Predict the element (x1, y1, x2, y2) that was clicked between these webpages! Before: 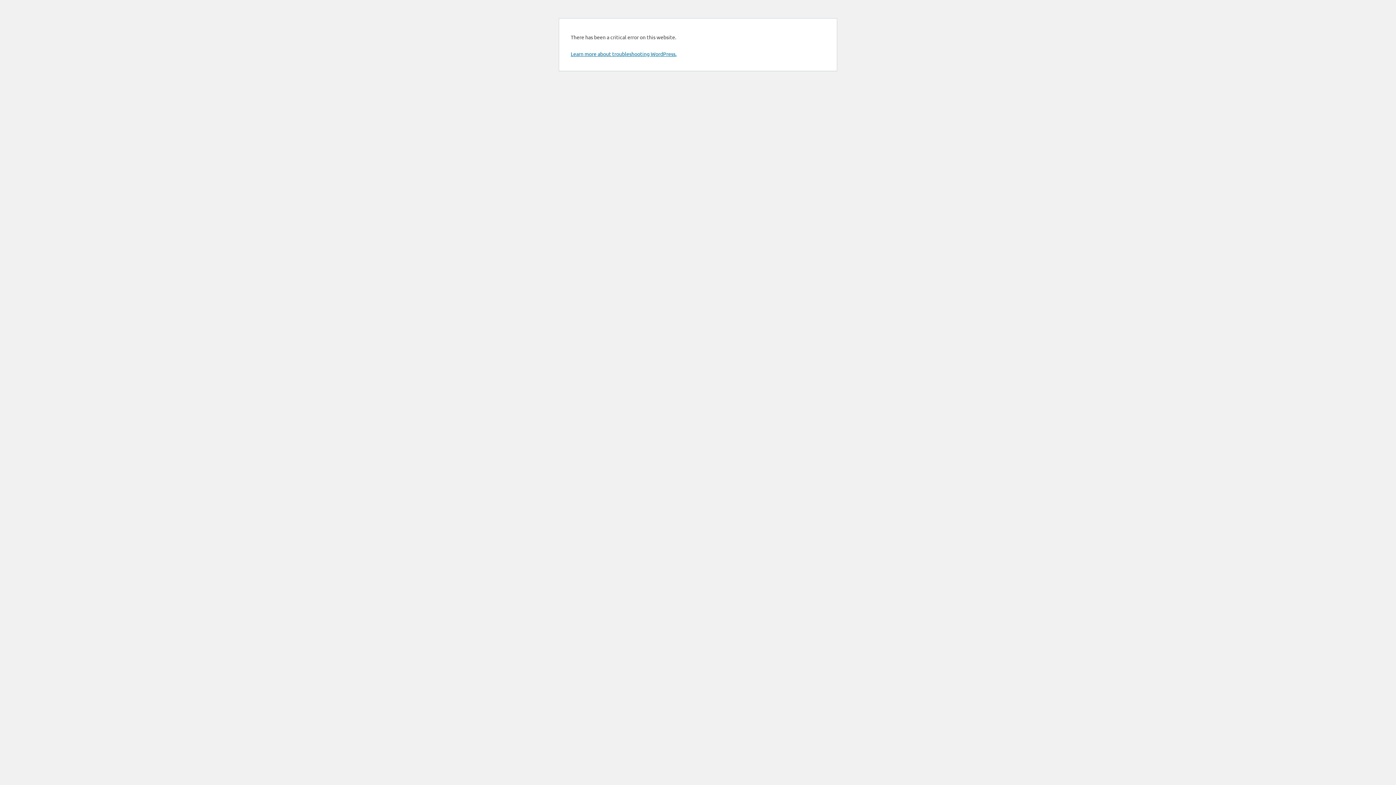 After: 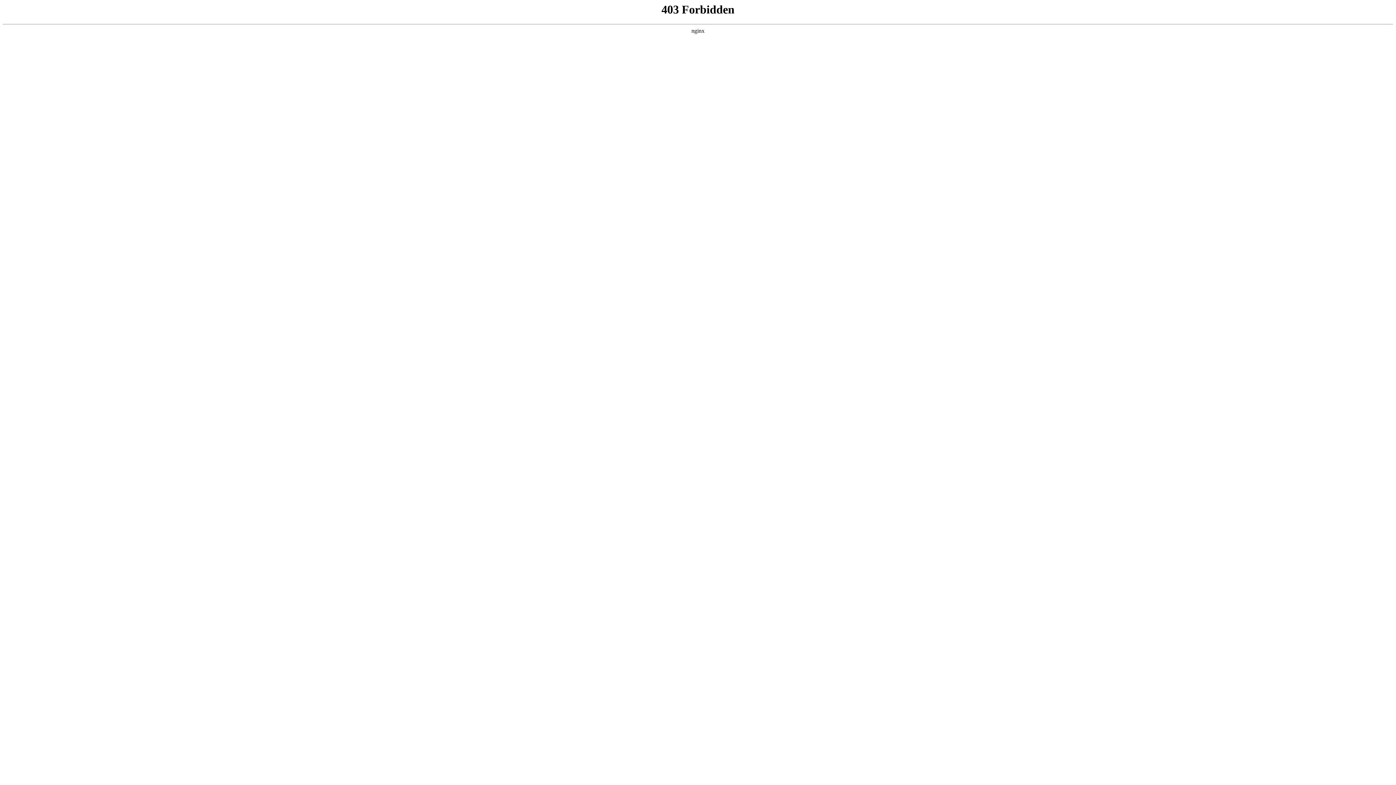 Action: label: Learn more about troubleshooting WordPress. bbox: (570, 50, 676, 57)